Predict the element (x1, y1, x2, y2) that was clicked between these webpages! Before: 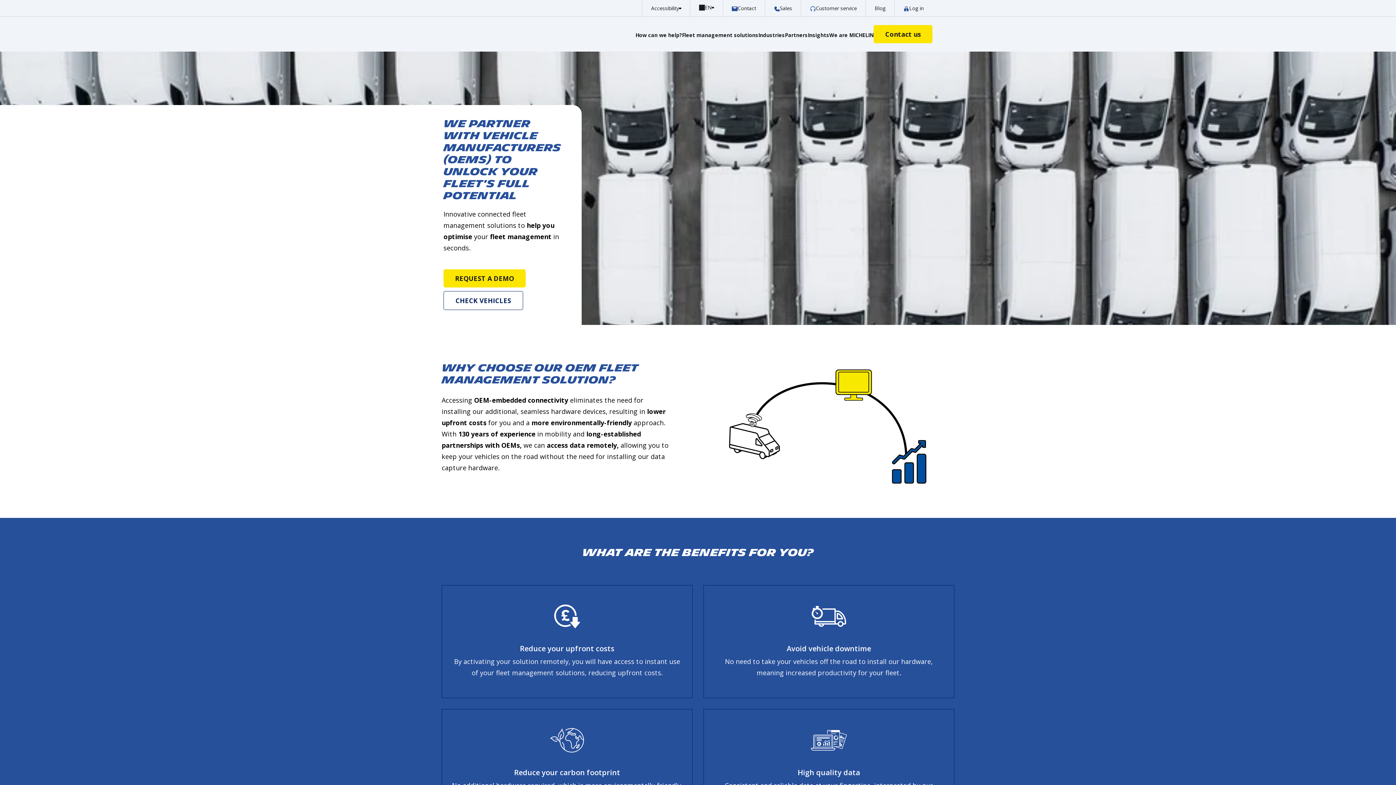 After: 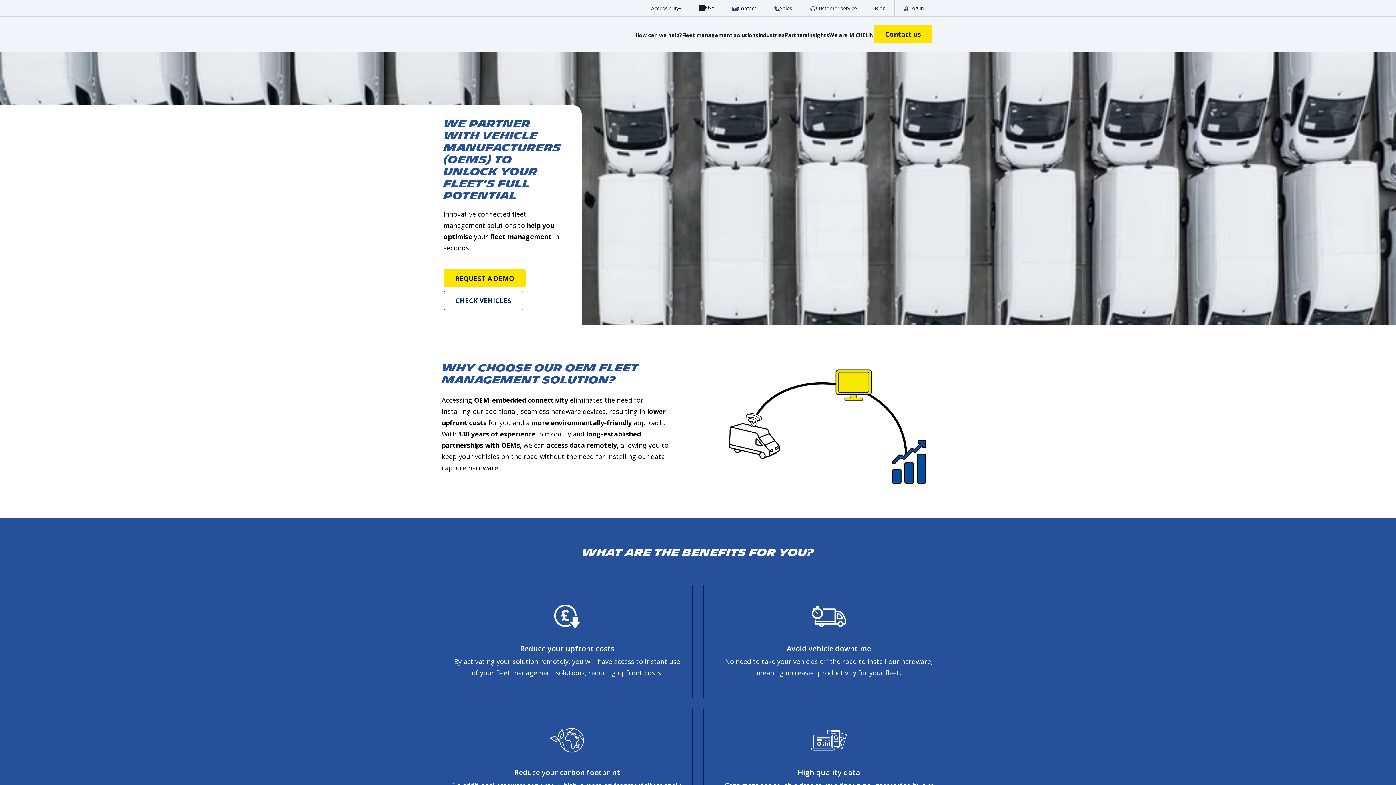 Action: bbox: (894, 0, 932, 16) label: Log in